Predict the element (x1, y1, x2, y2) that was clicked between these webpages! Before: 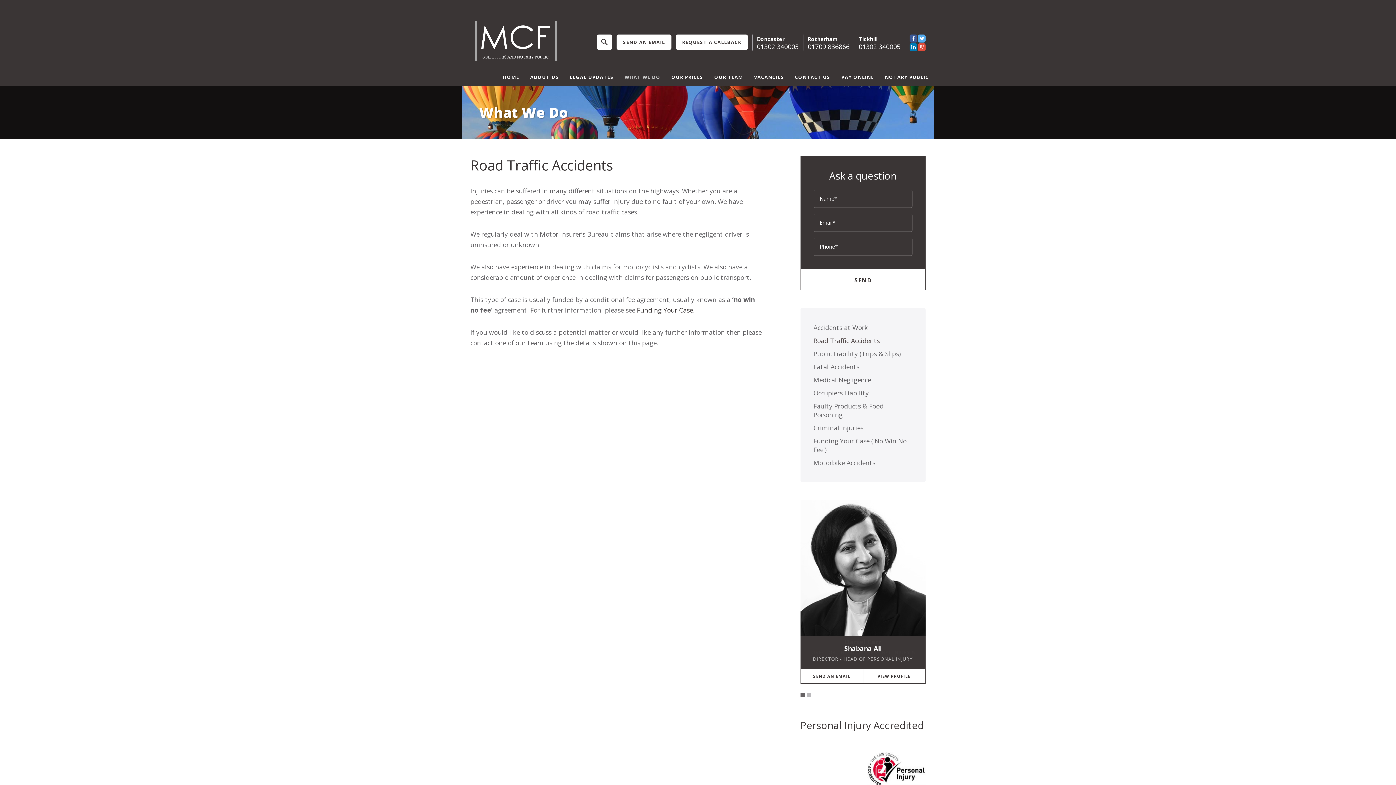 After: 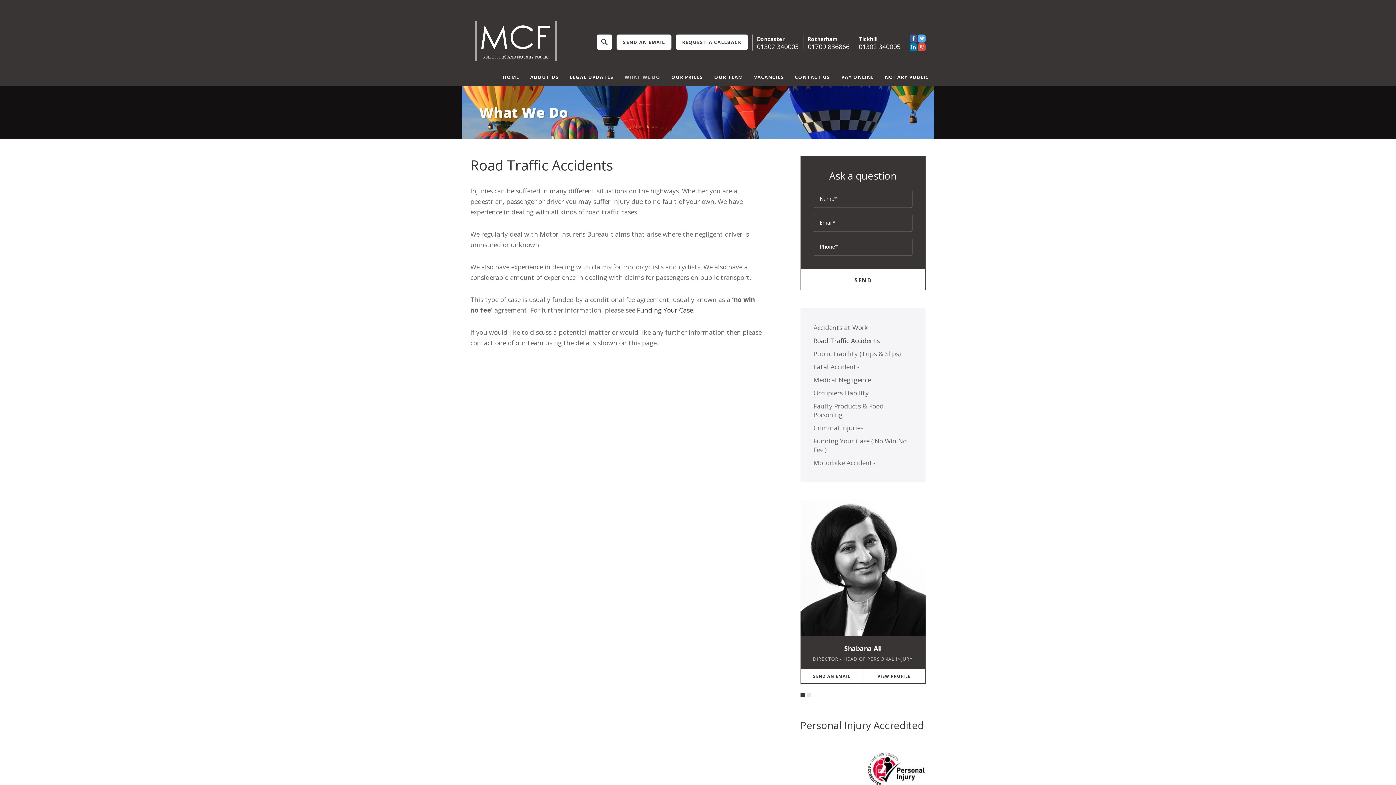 Action: label: 1 bbox: (800, 693, 804, 697)